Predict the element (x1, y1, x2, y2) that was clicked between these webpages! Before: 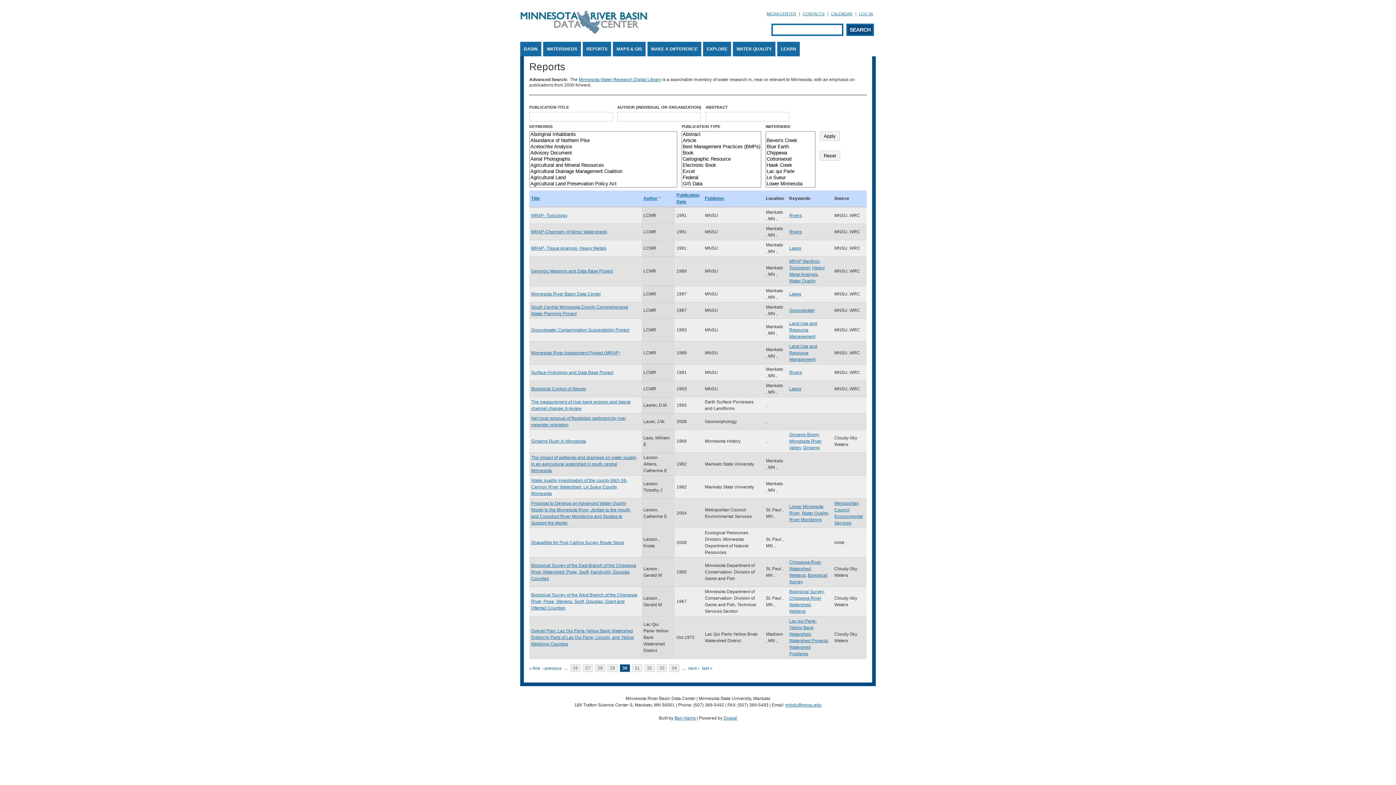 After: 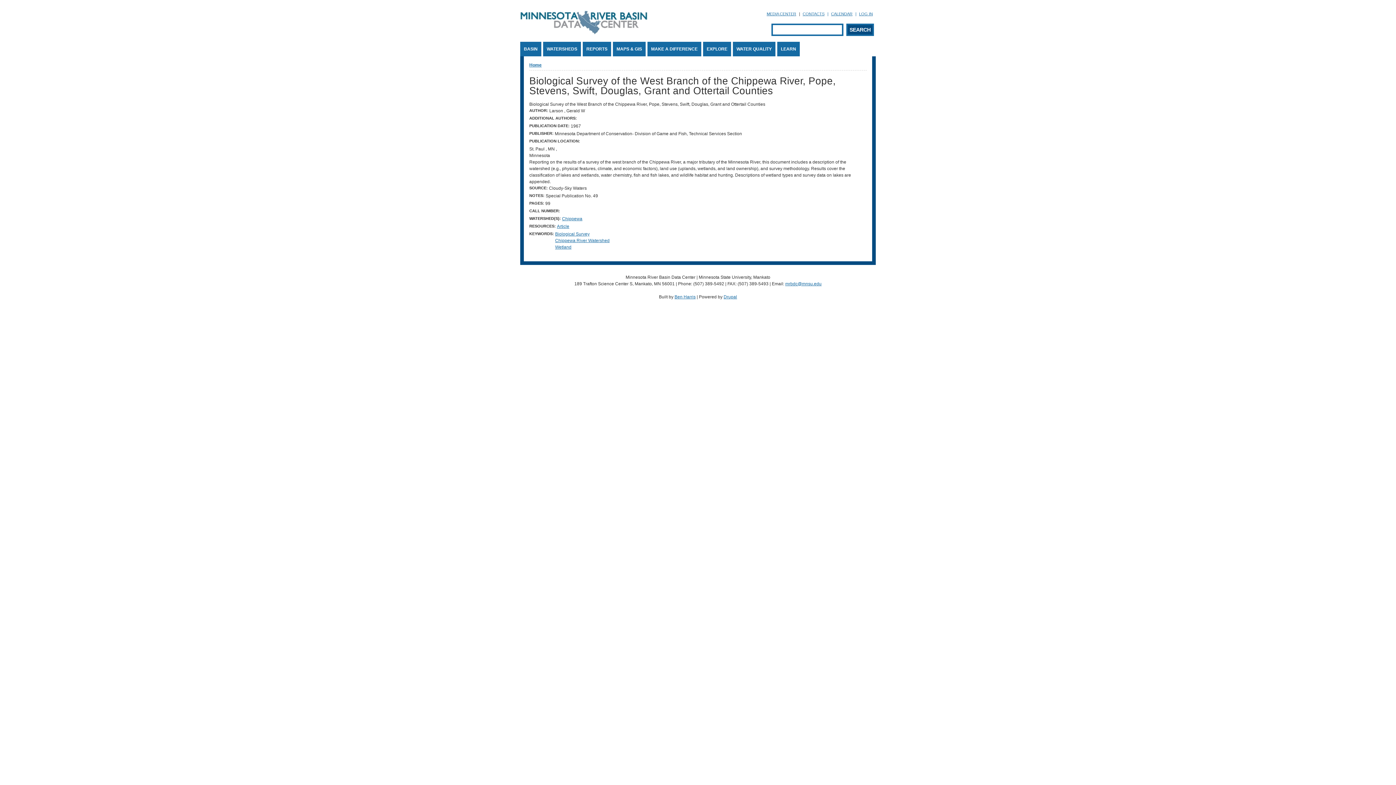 Action: label: Biological Survey of the West Branch of the Chippewa River, Pope, Stevens, Swift, Douglas, Grant and Ottertail Counties bbox: (531, 592, 637, 610)